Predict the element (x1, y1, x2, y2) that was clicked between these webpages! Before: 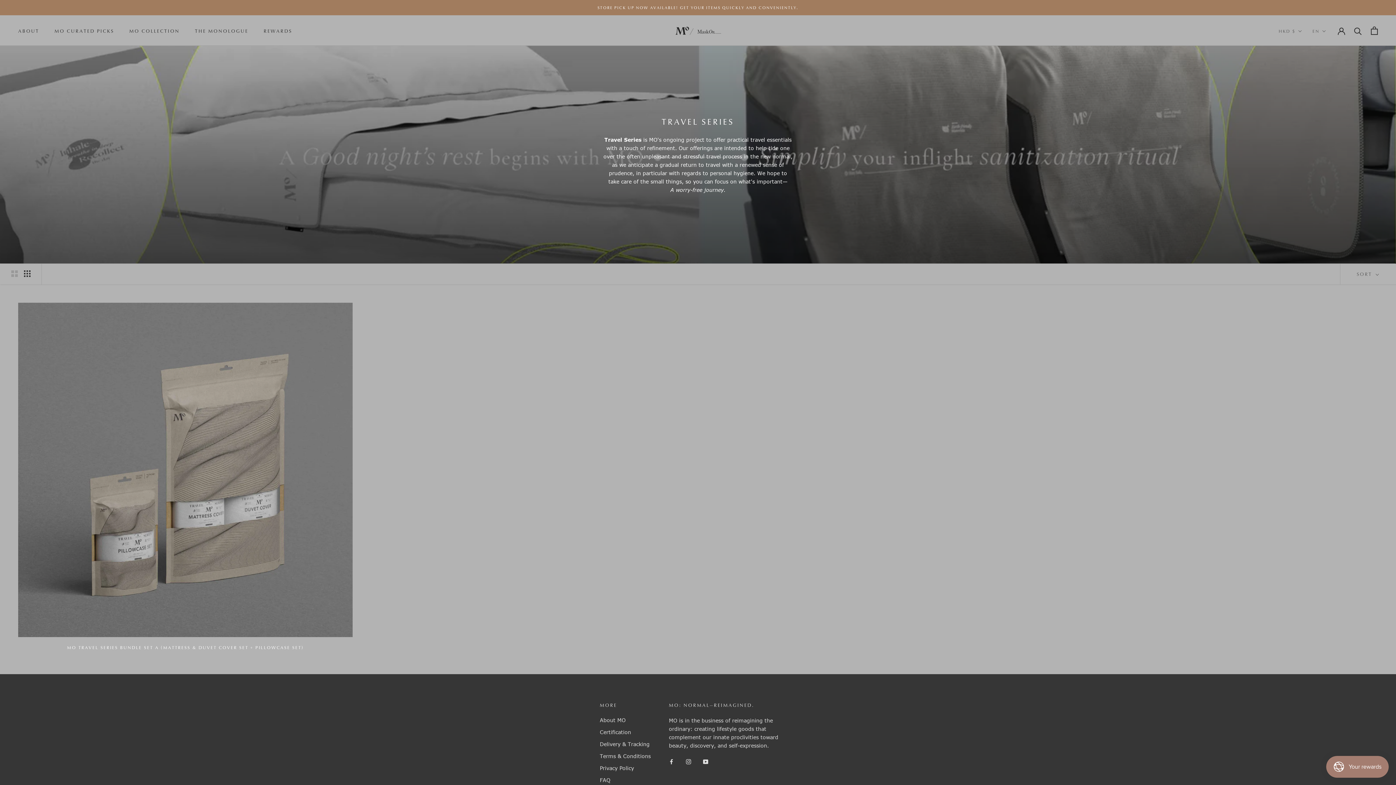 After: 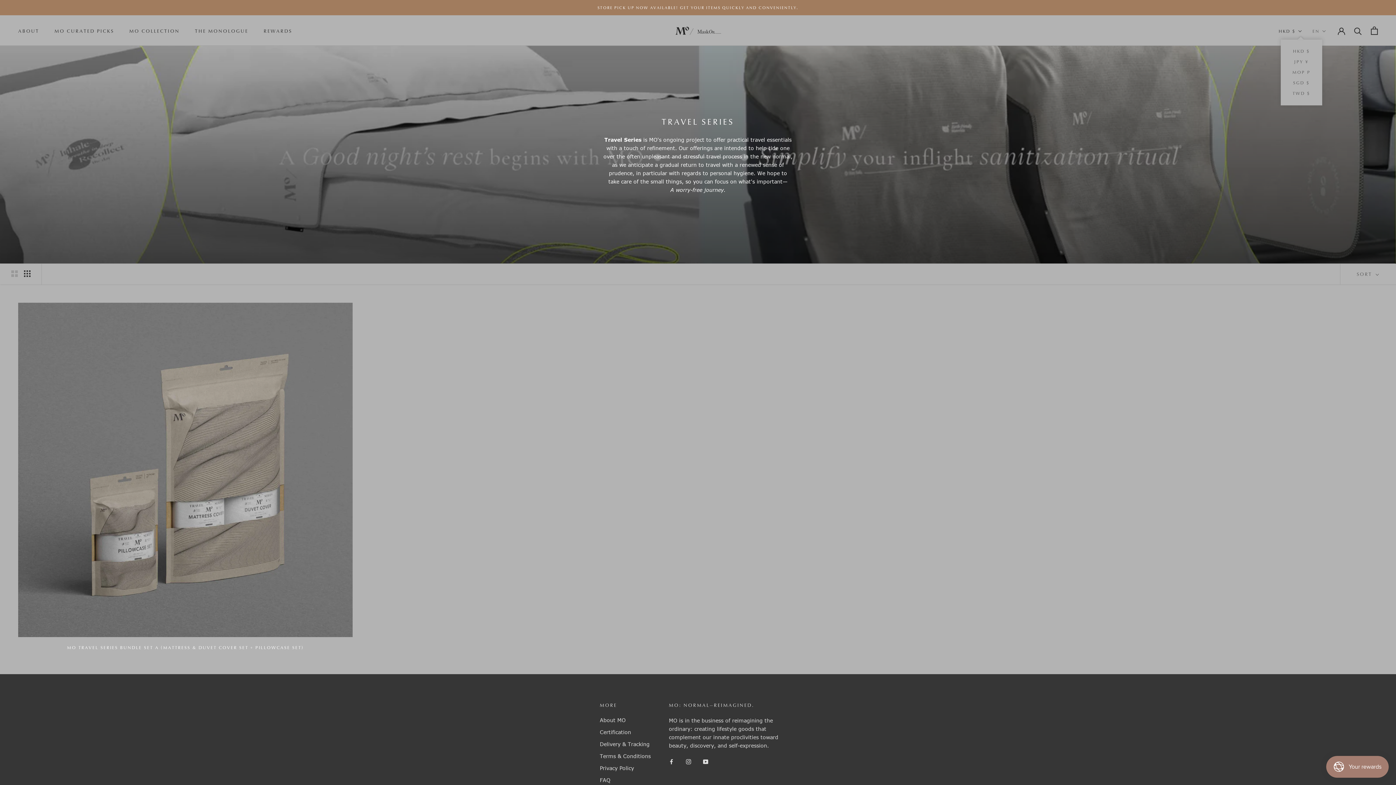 Action: label: HKD $ bbox: (1278, 27, 1302, 35)